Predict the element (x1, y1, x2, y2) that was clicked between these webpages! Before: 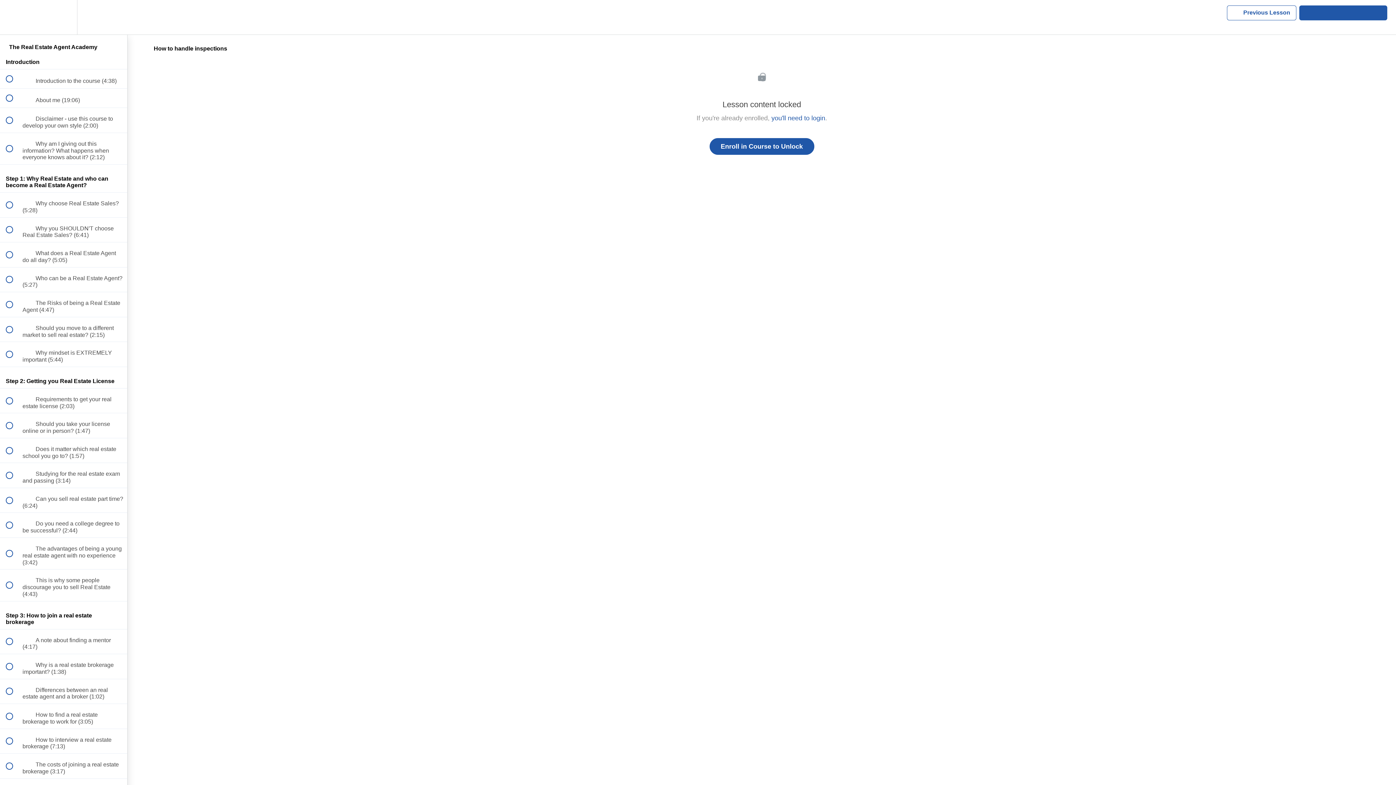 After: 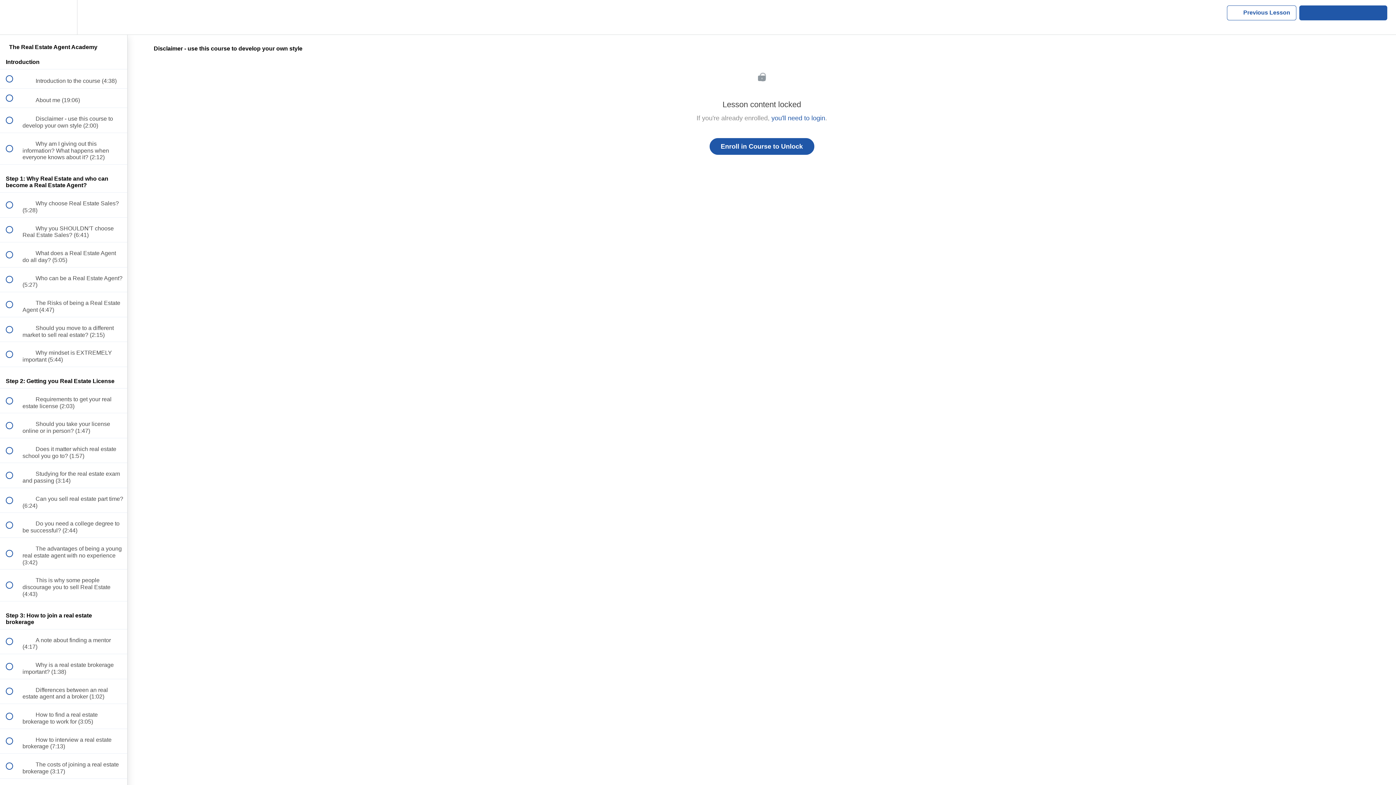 Action: label:  
 Disclaimer - use this course to develop your own style (2:00) bbox: (0, 108, 127, 132)